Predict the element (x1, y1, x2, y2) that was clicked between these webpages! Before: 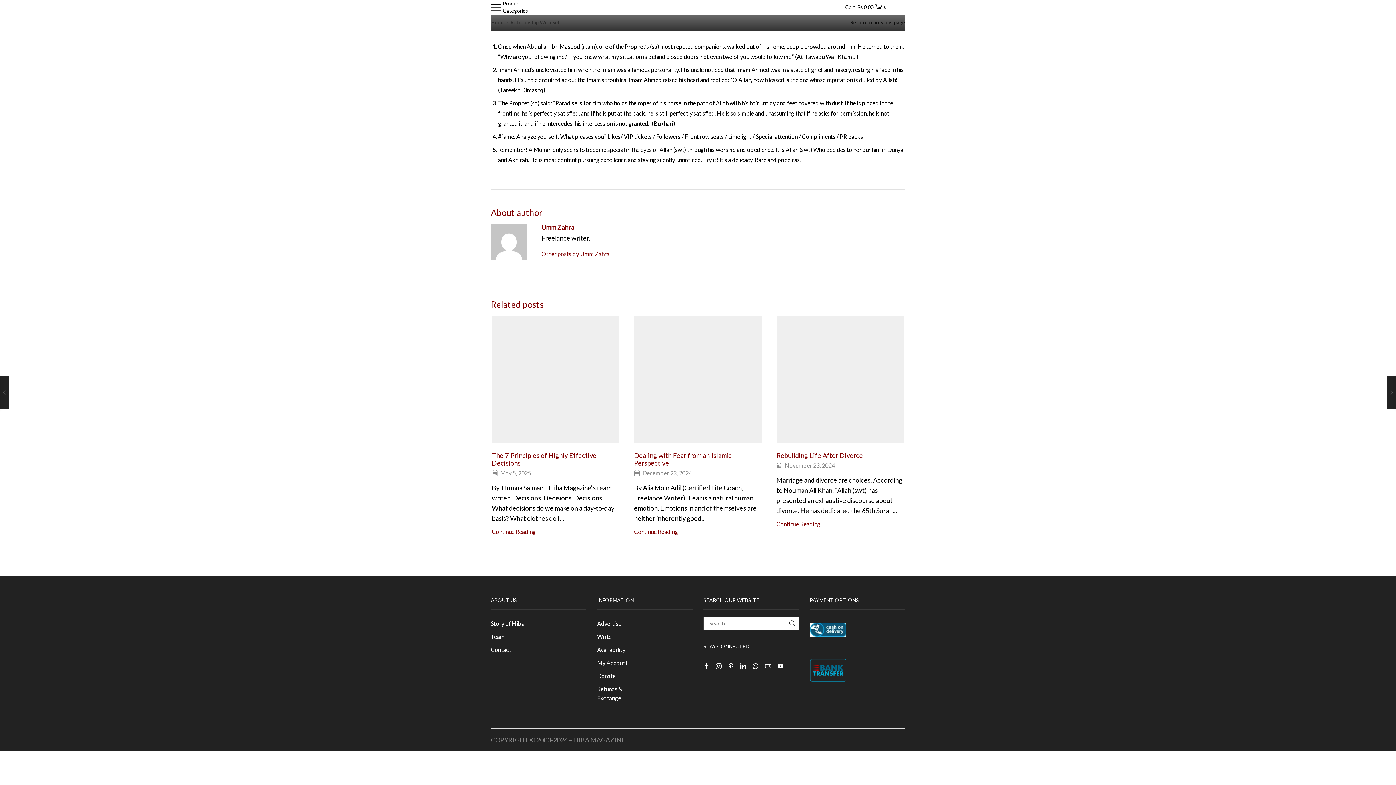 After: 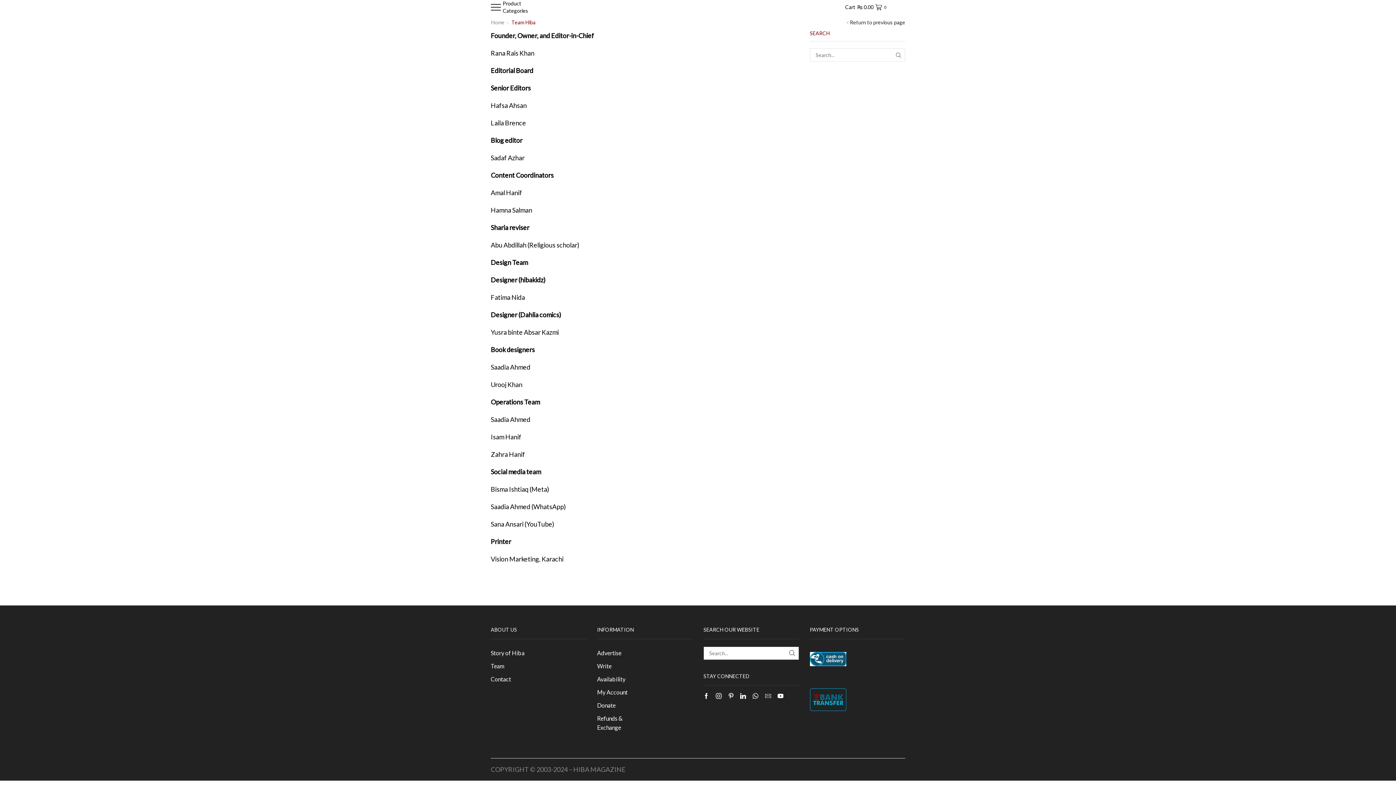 Action: label: Team bbox: (490, 630, 504, 643)